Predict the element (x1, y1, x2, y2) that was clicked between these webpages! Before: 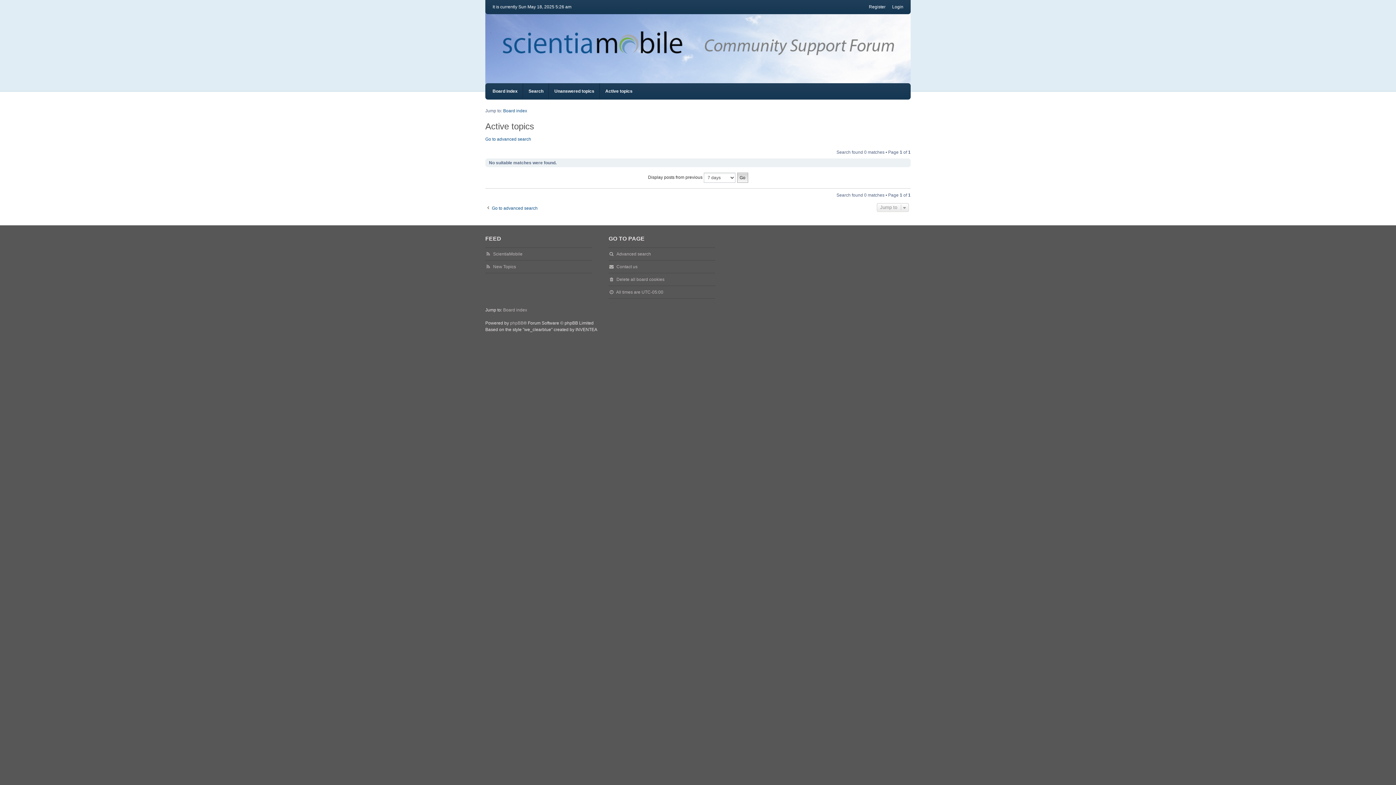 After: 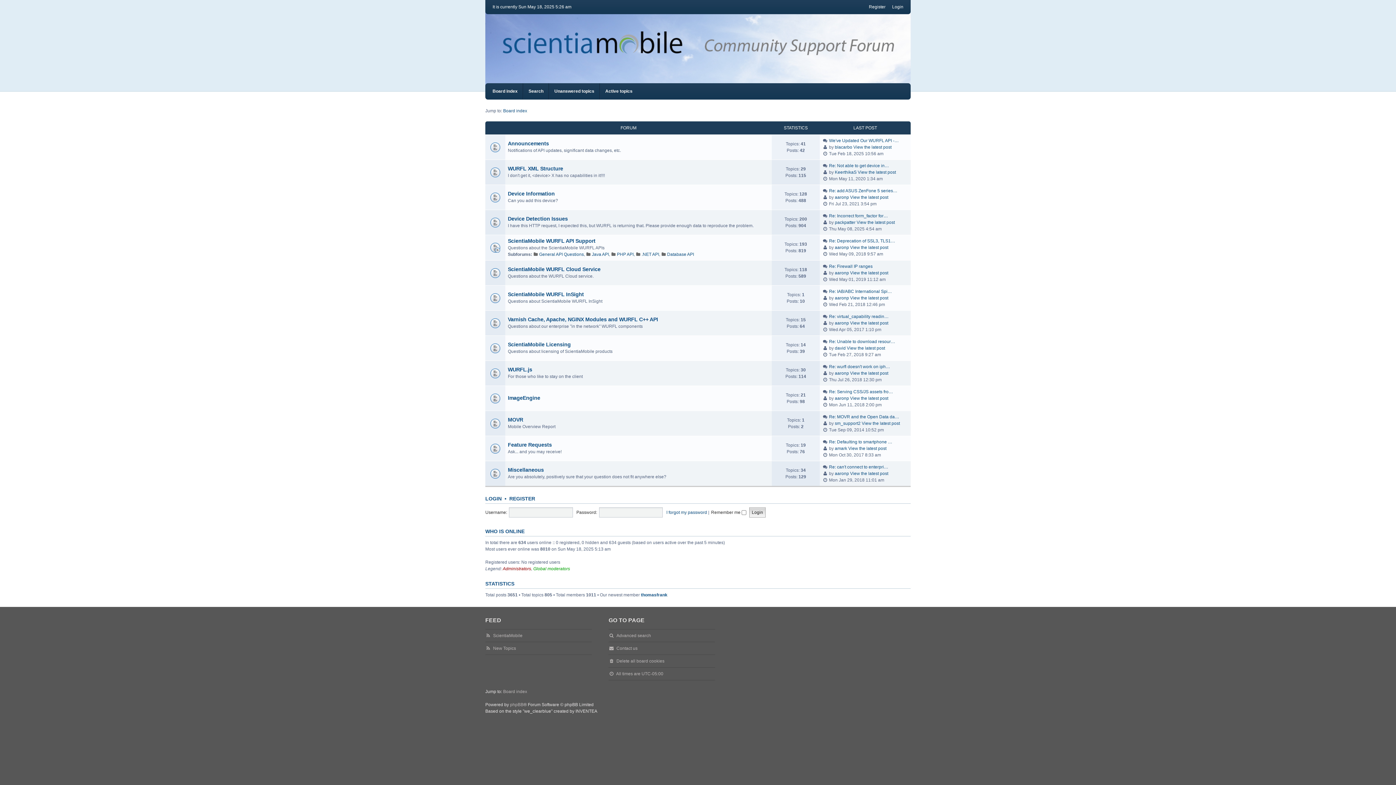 Action: bbox: (503, 306, 527, 313) label: Board index